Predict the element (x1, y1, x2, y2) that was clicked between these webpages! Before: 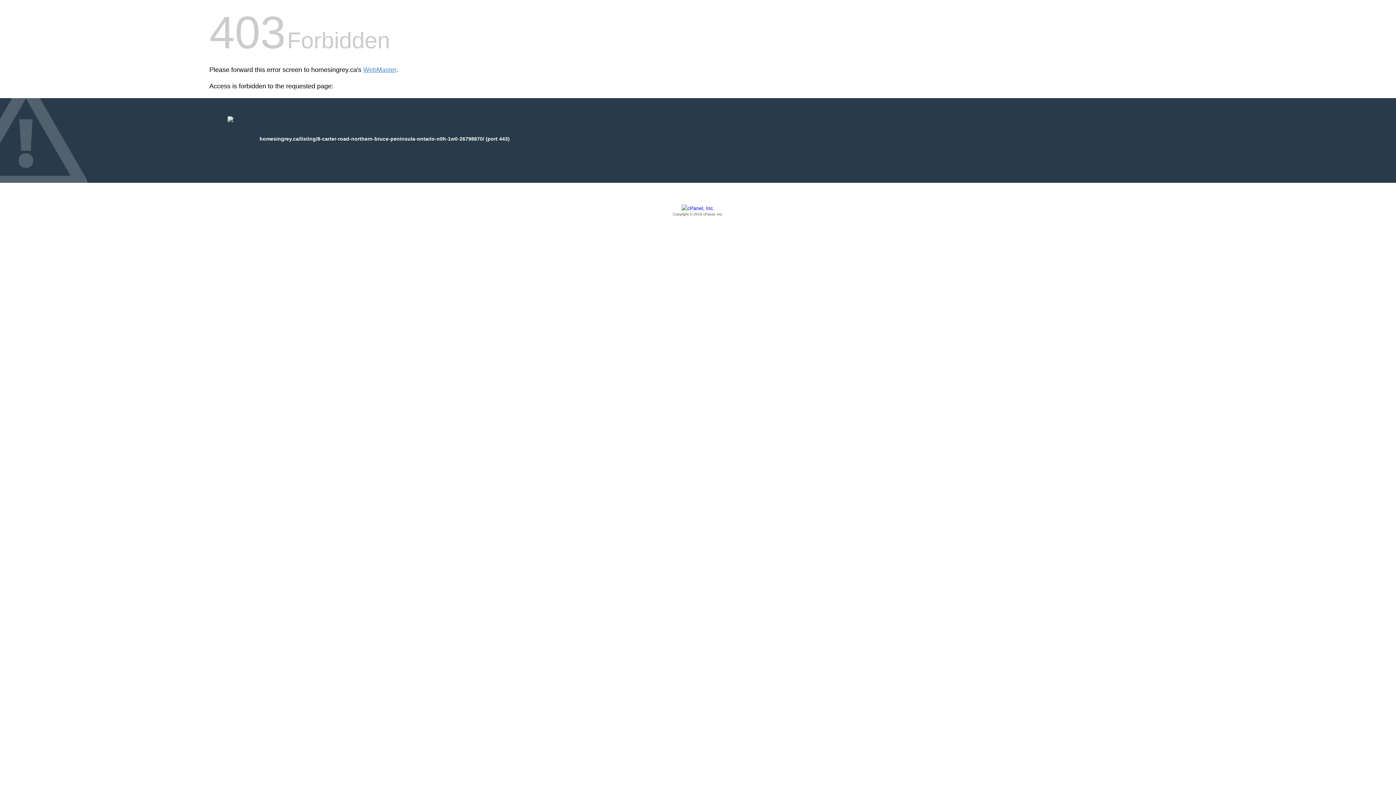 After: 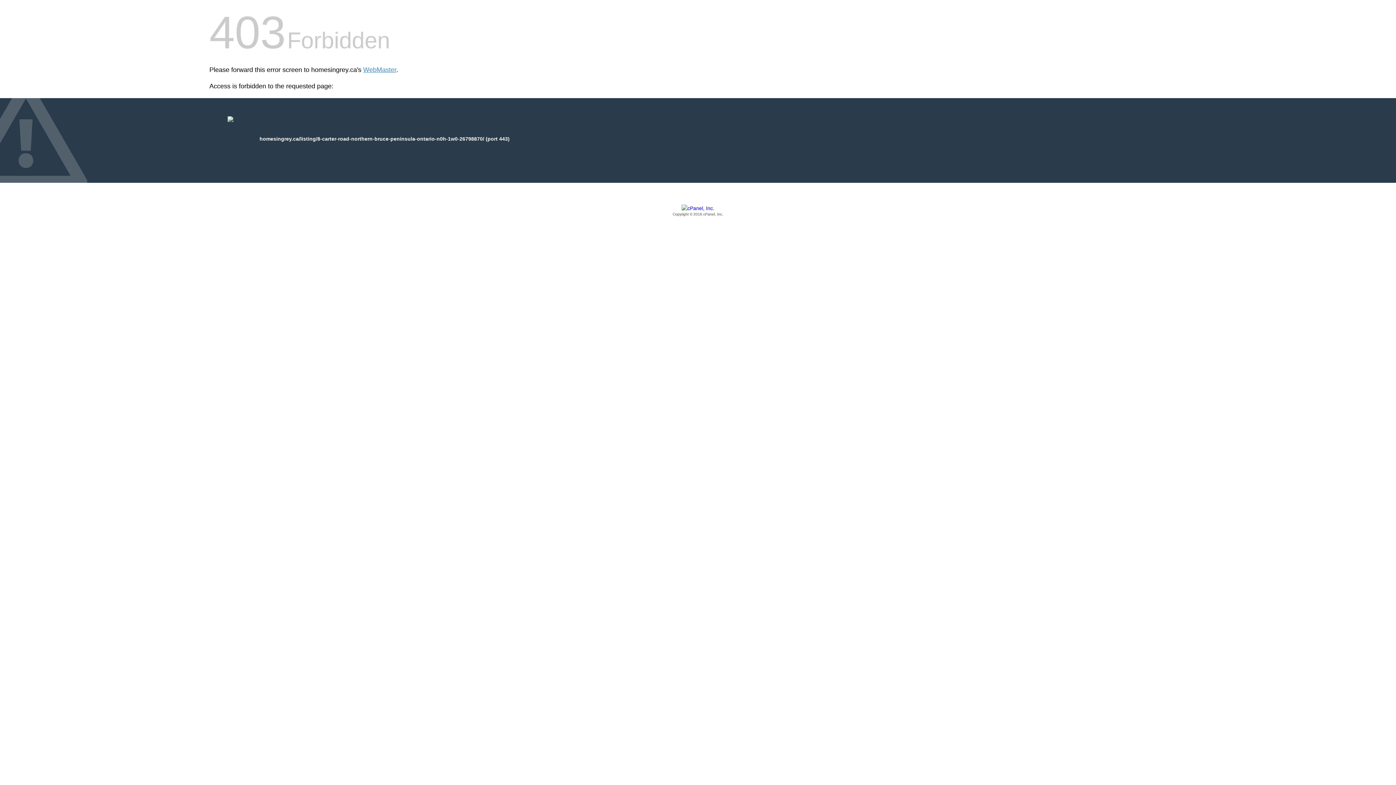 Action: bbox: (209, 205, 1186, 217) label: Copyright © 2016 cPanel, Inc.